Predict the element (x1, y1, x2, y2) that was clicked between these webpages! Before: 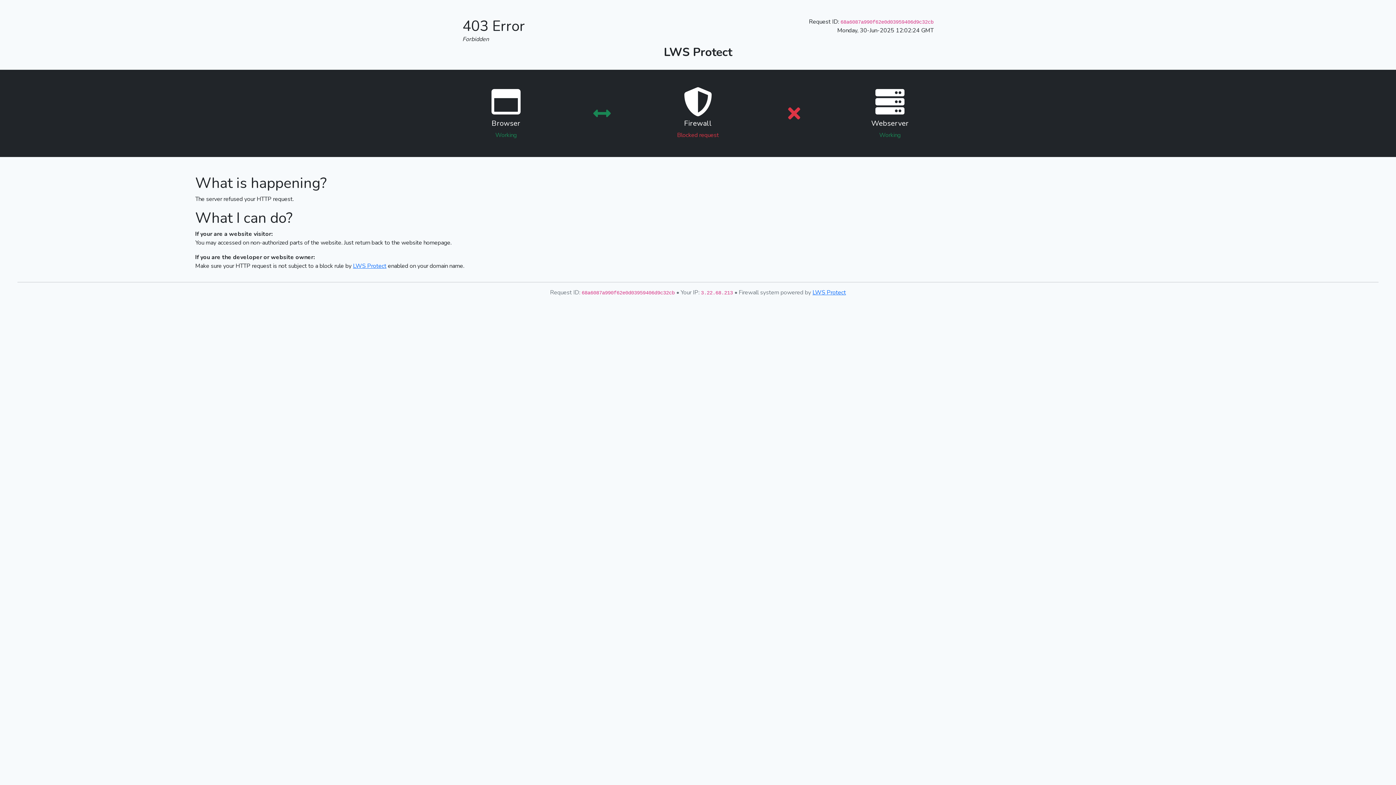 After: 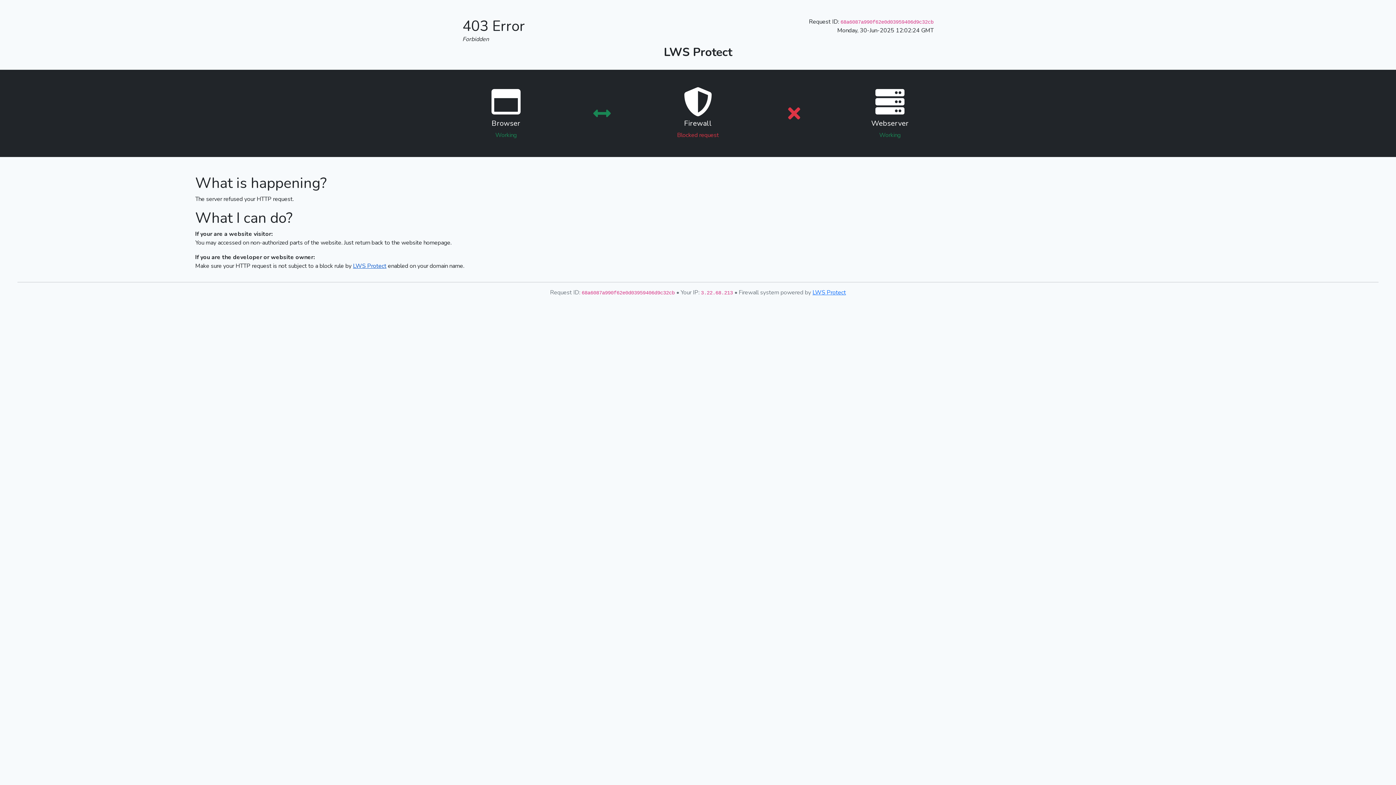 Action: label: LWS Protect bbox: (353, 262, 386, 270)